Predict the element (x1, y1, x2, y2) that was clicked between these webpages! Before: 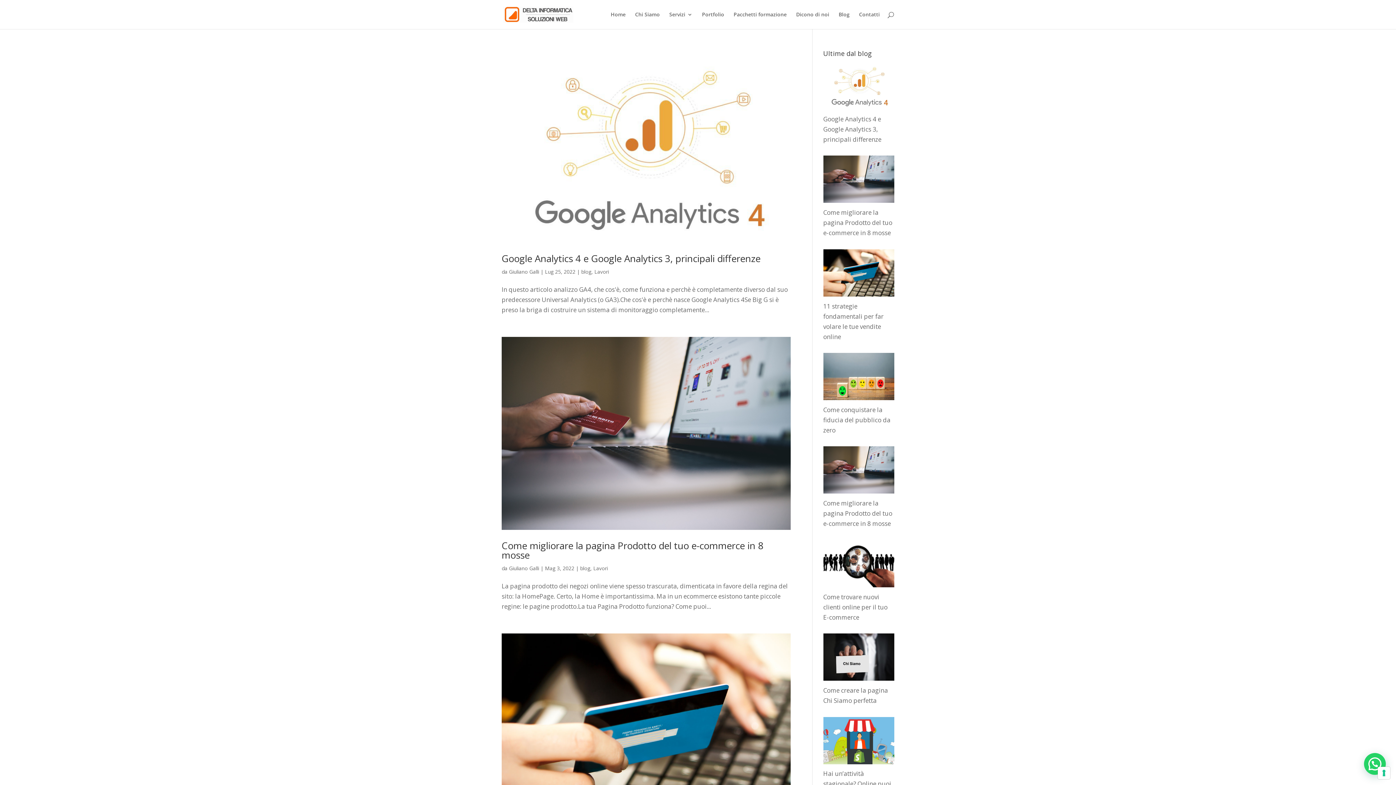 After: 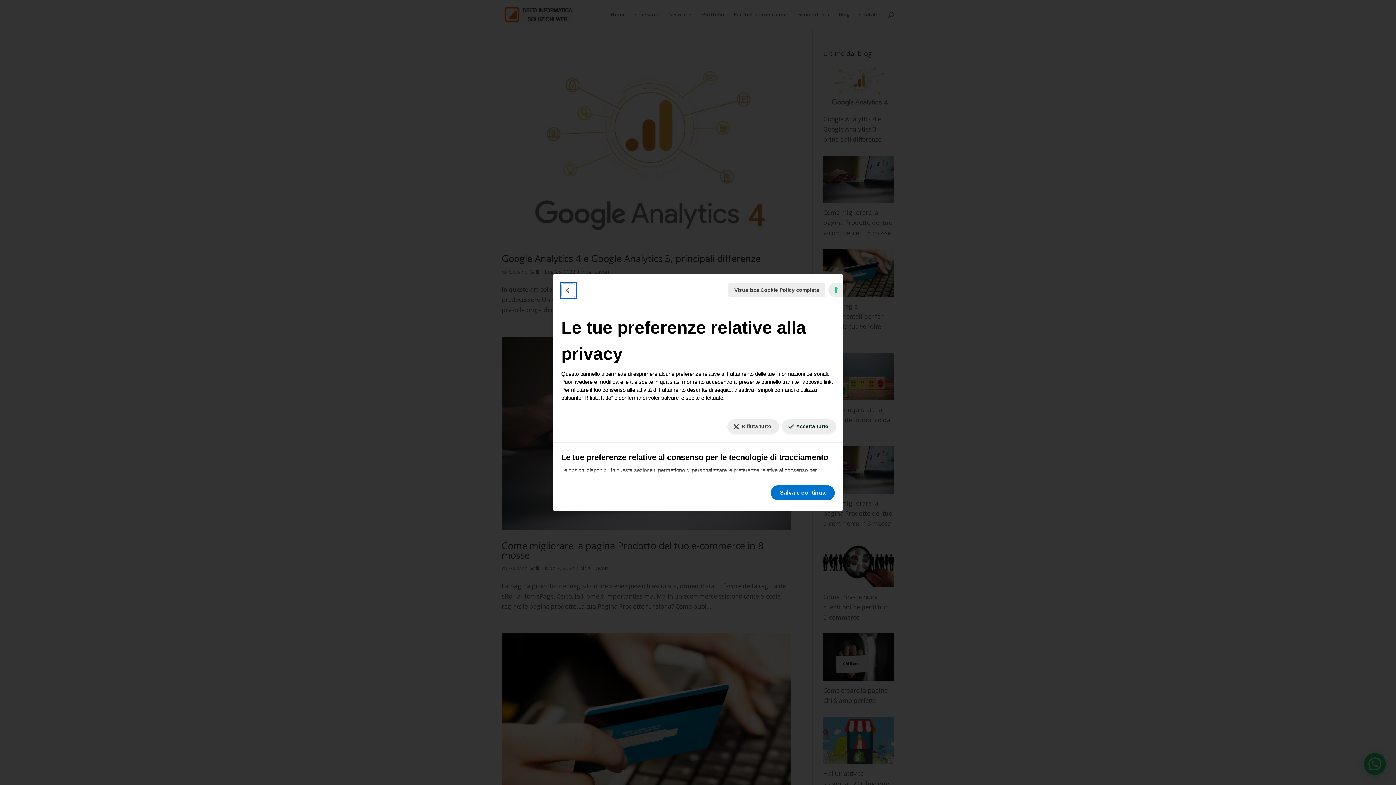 Action: bbox: (1378, 767, 1390, 779) label: Le tue preferenze relative al consenso per le tecnologie di tracciamento